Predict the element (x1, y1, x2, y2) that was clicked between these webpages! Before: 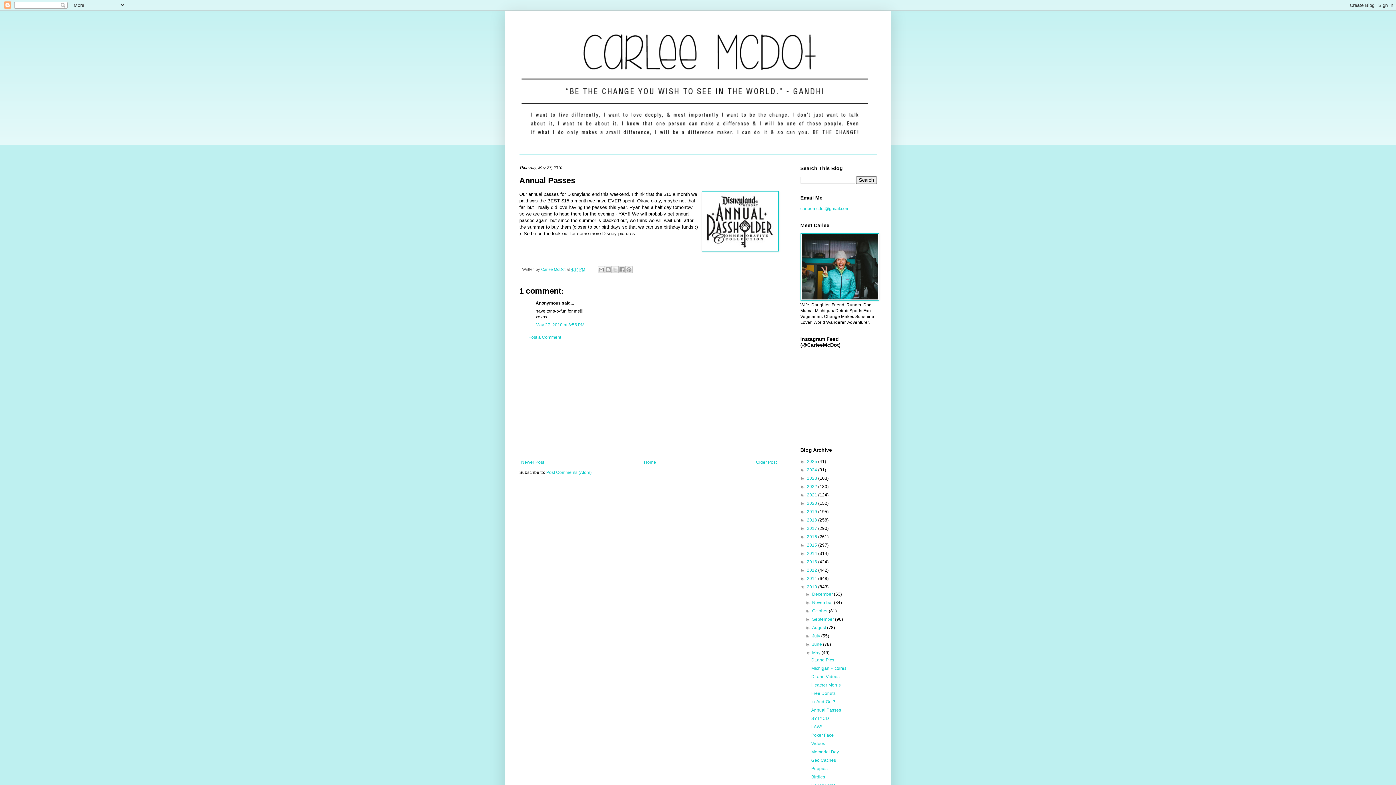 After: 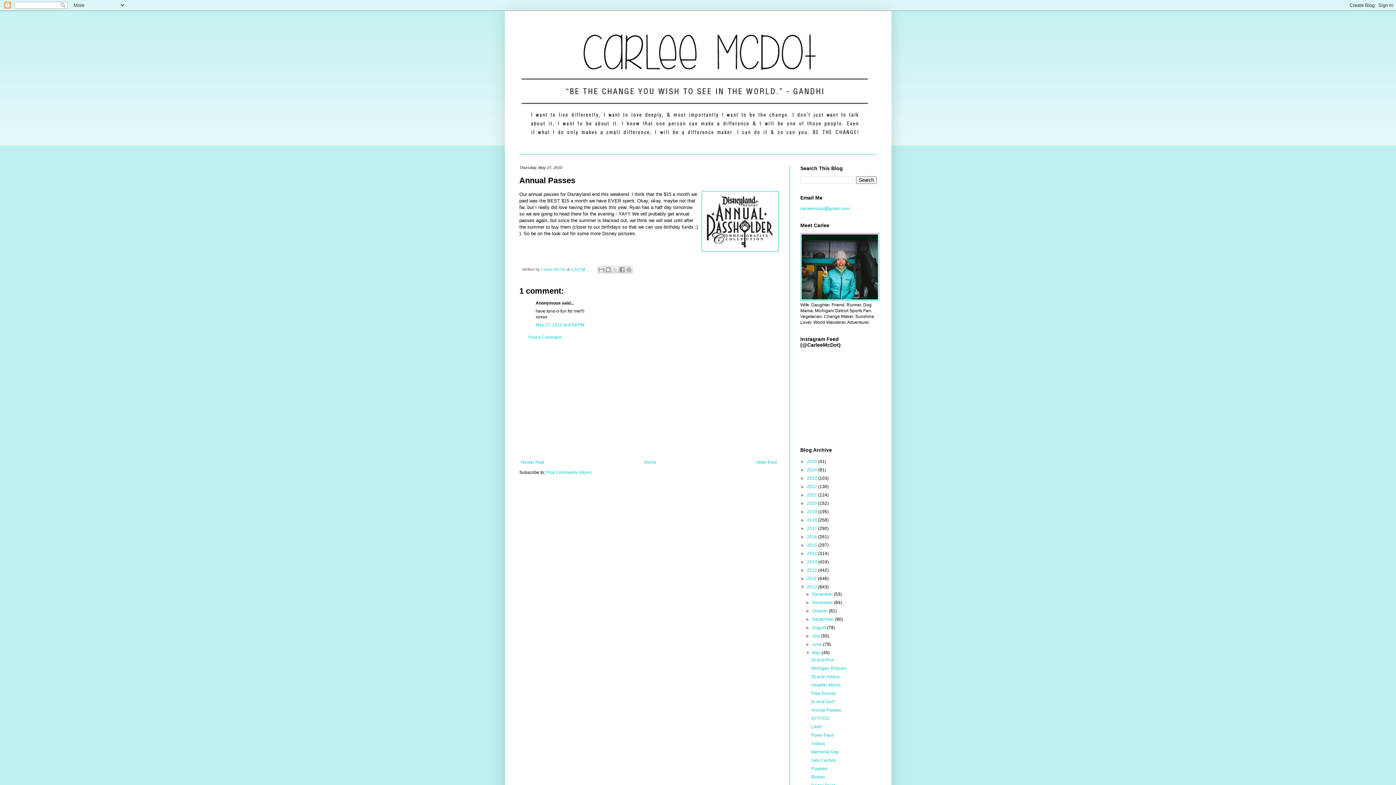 Action: bbox: (571, 267, 585, 271) label: 4:14 PM